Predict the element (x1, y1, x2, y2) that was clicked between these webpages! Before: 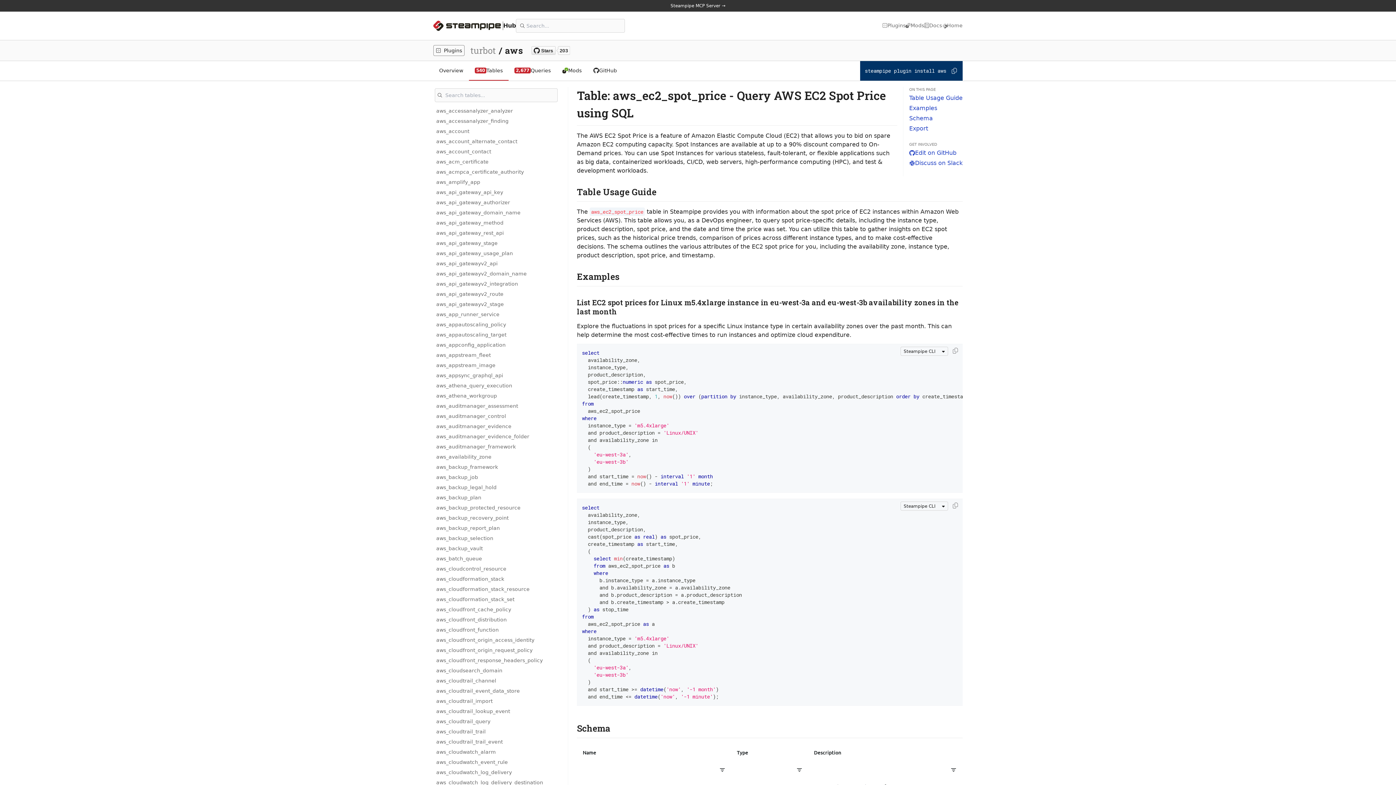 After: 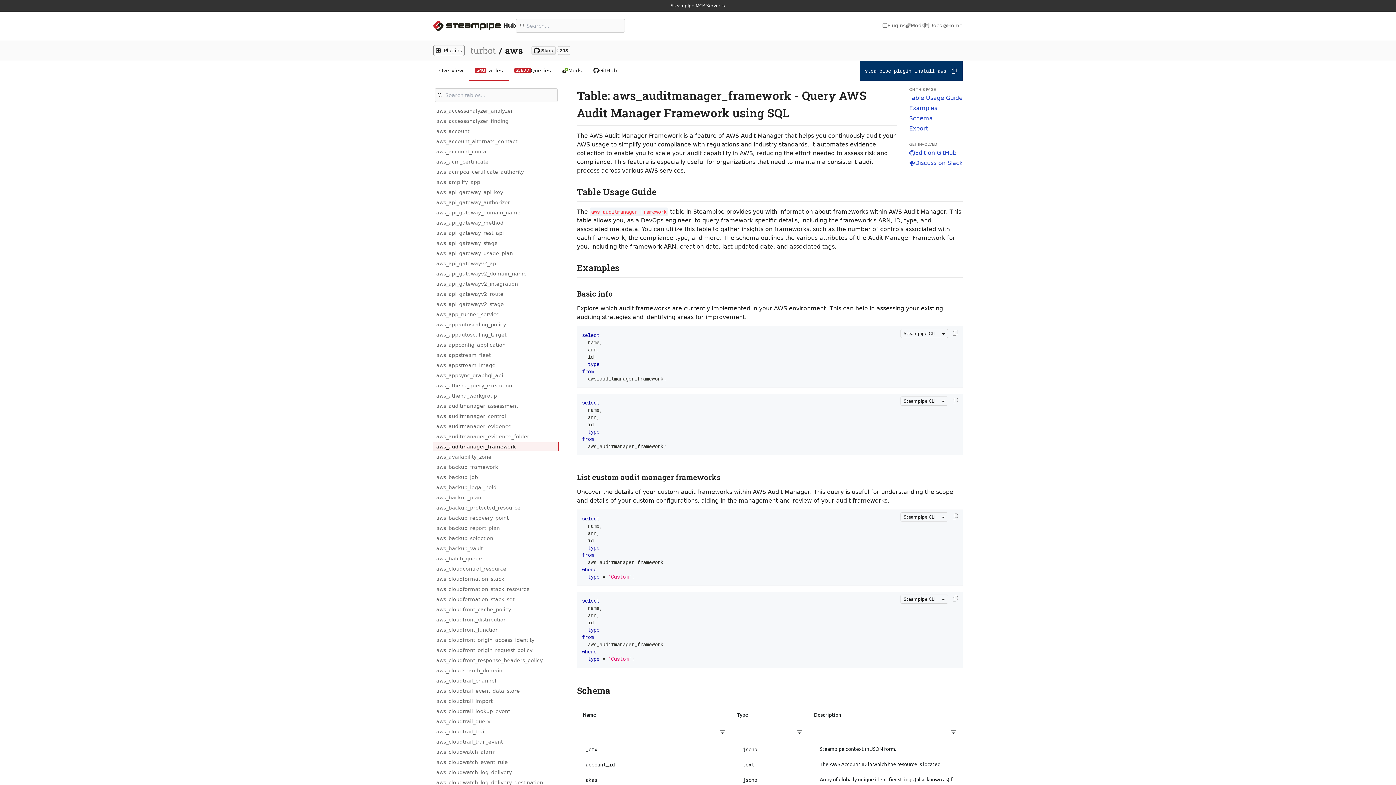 Action: label: aws_auditmanager_framework bbox: (433, 442, 559, 451)